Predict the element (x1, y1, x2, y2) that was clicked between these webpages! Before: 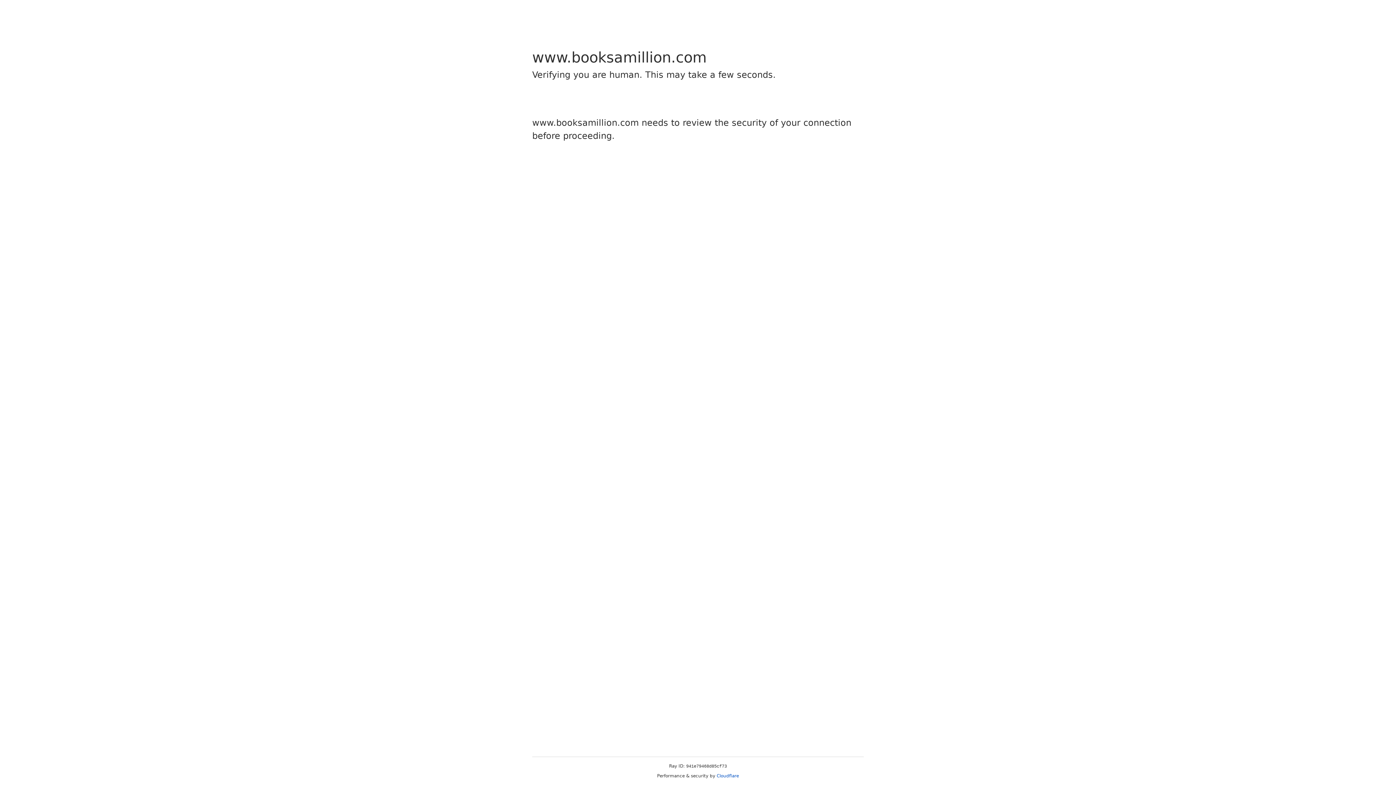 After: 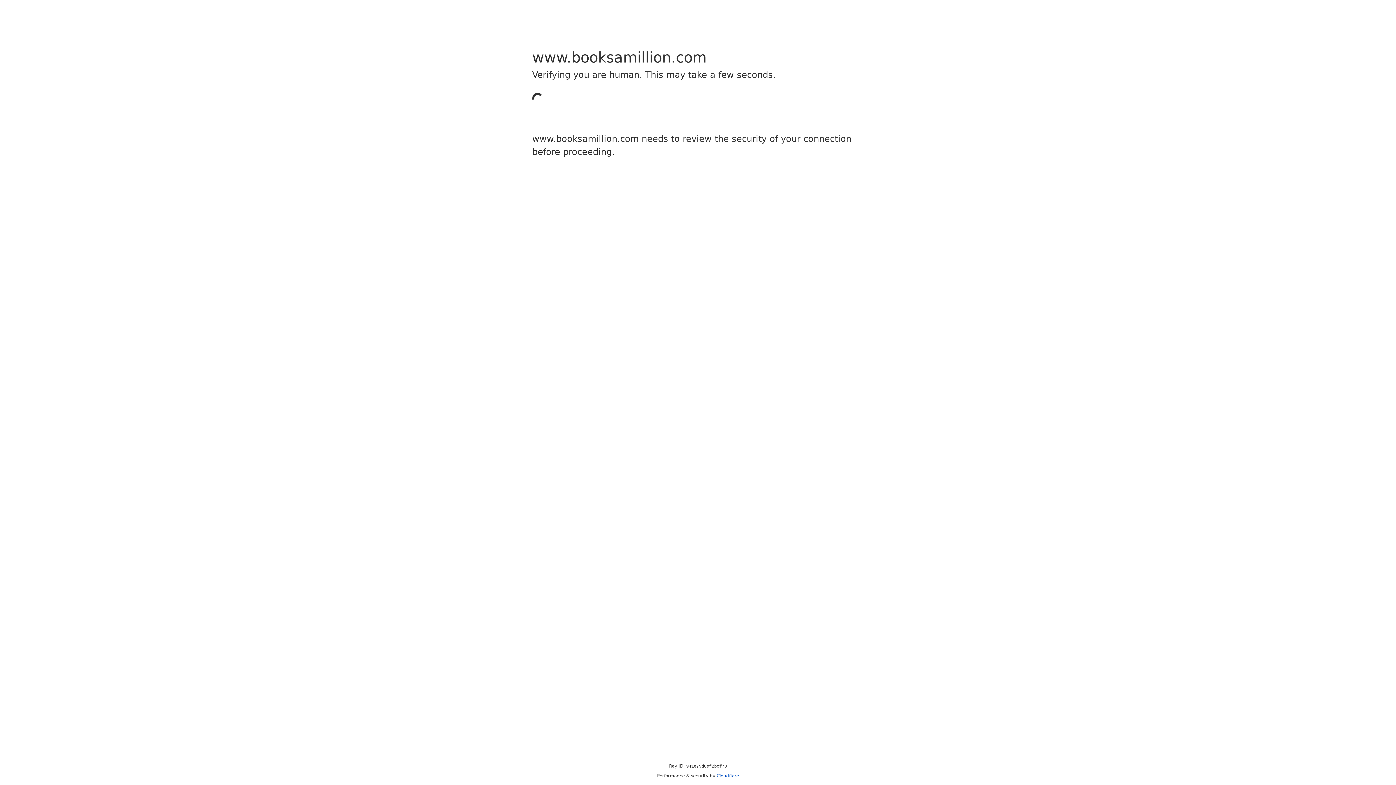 Action: bbox: (716, 773, 739, 778) label: Cloudflare